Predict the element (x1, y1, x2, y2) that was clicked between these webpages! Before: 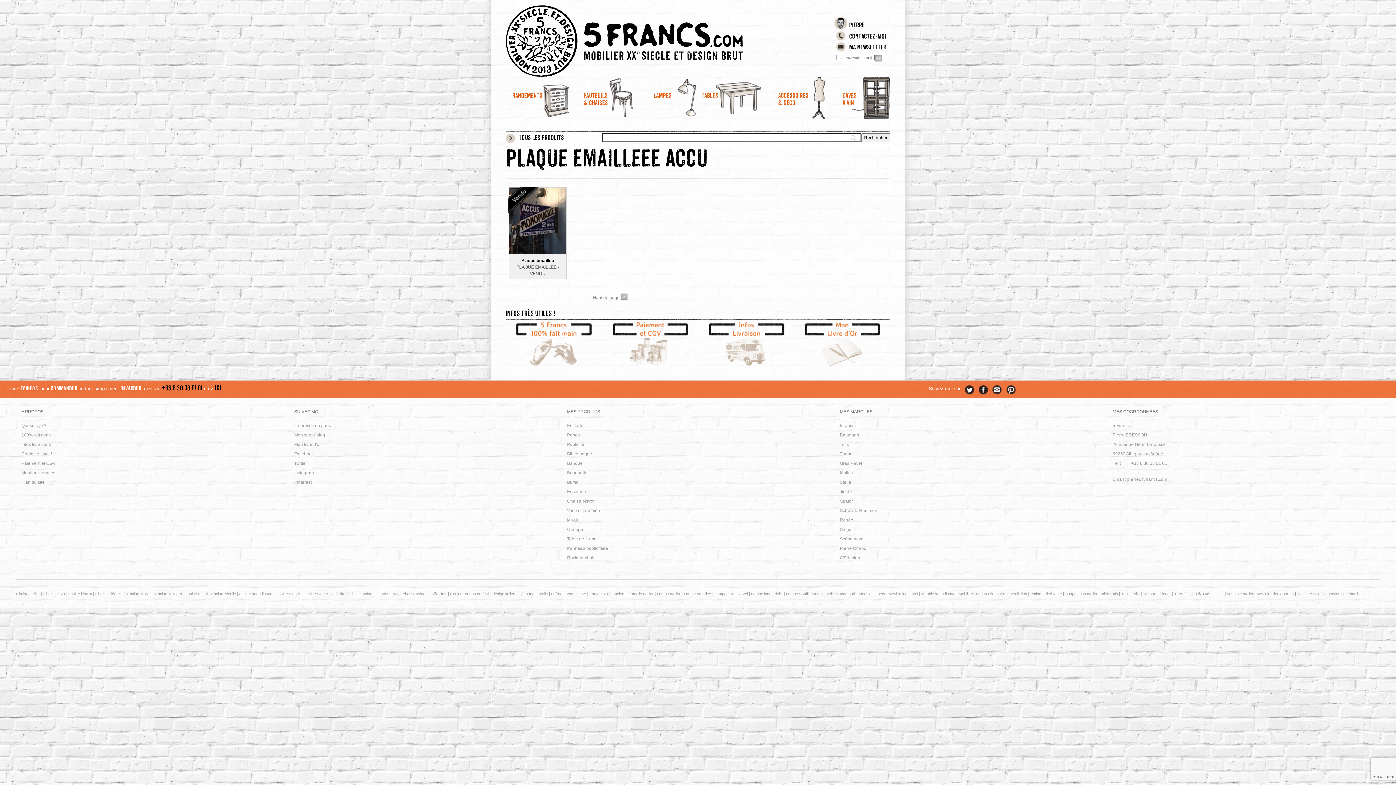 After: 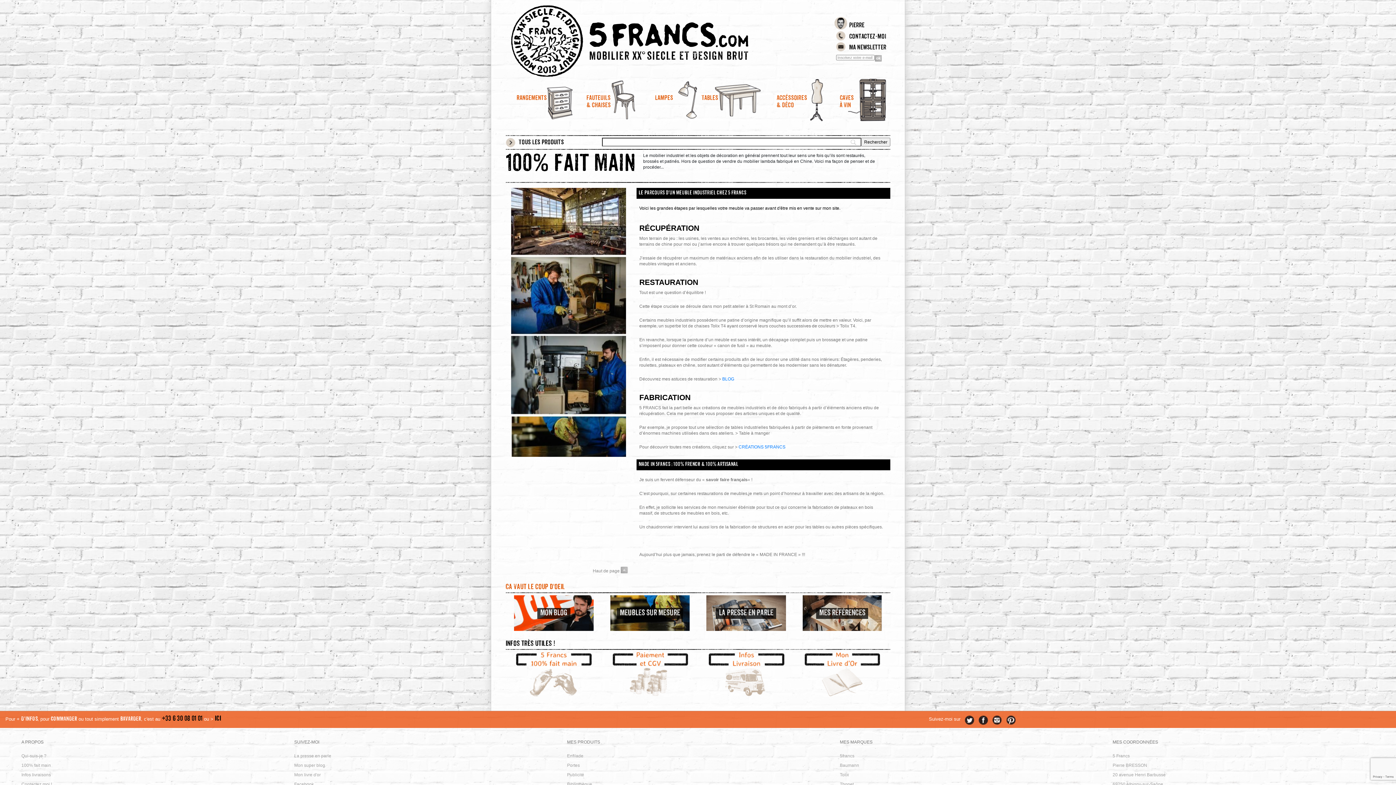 Action: label: 100% fait main bbox: (21, 432, 50, 437)